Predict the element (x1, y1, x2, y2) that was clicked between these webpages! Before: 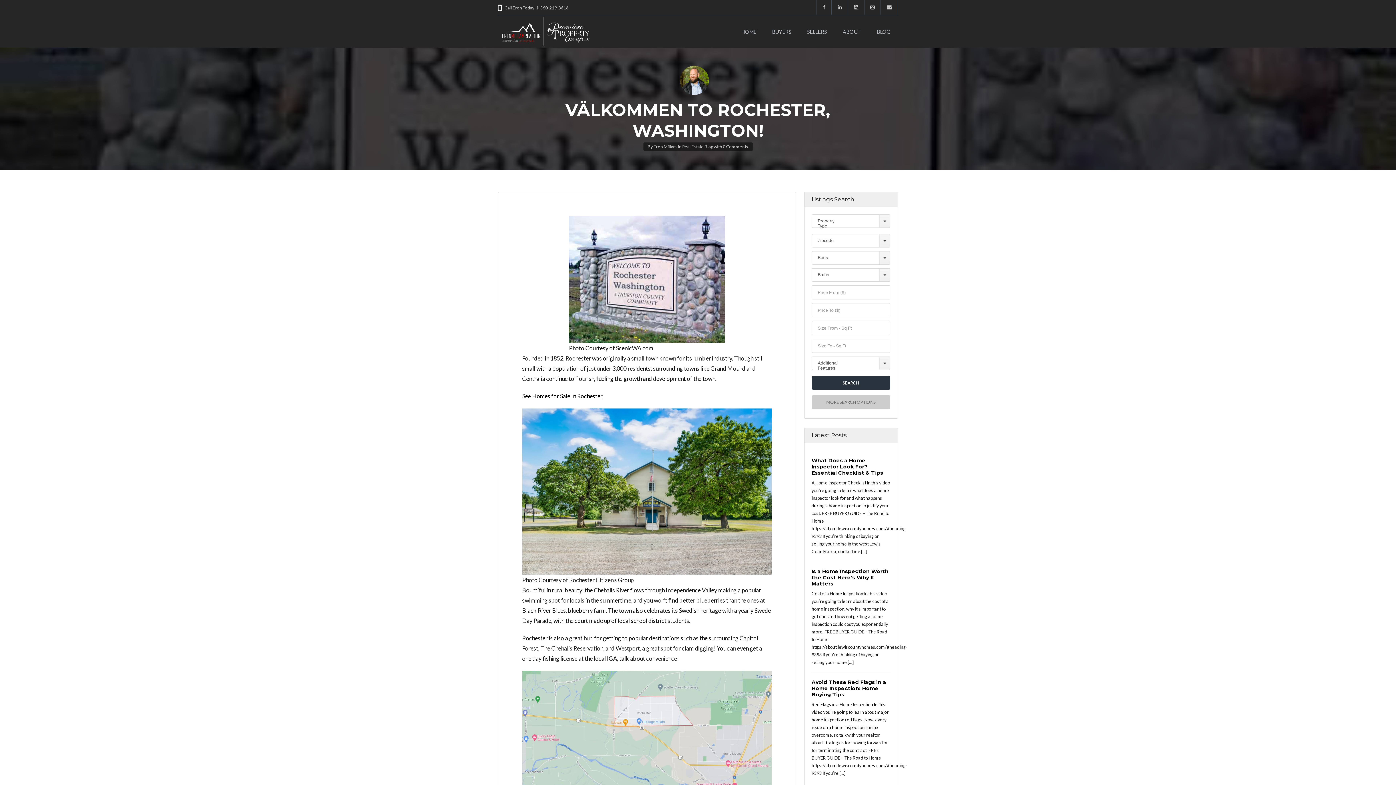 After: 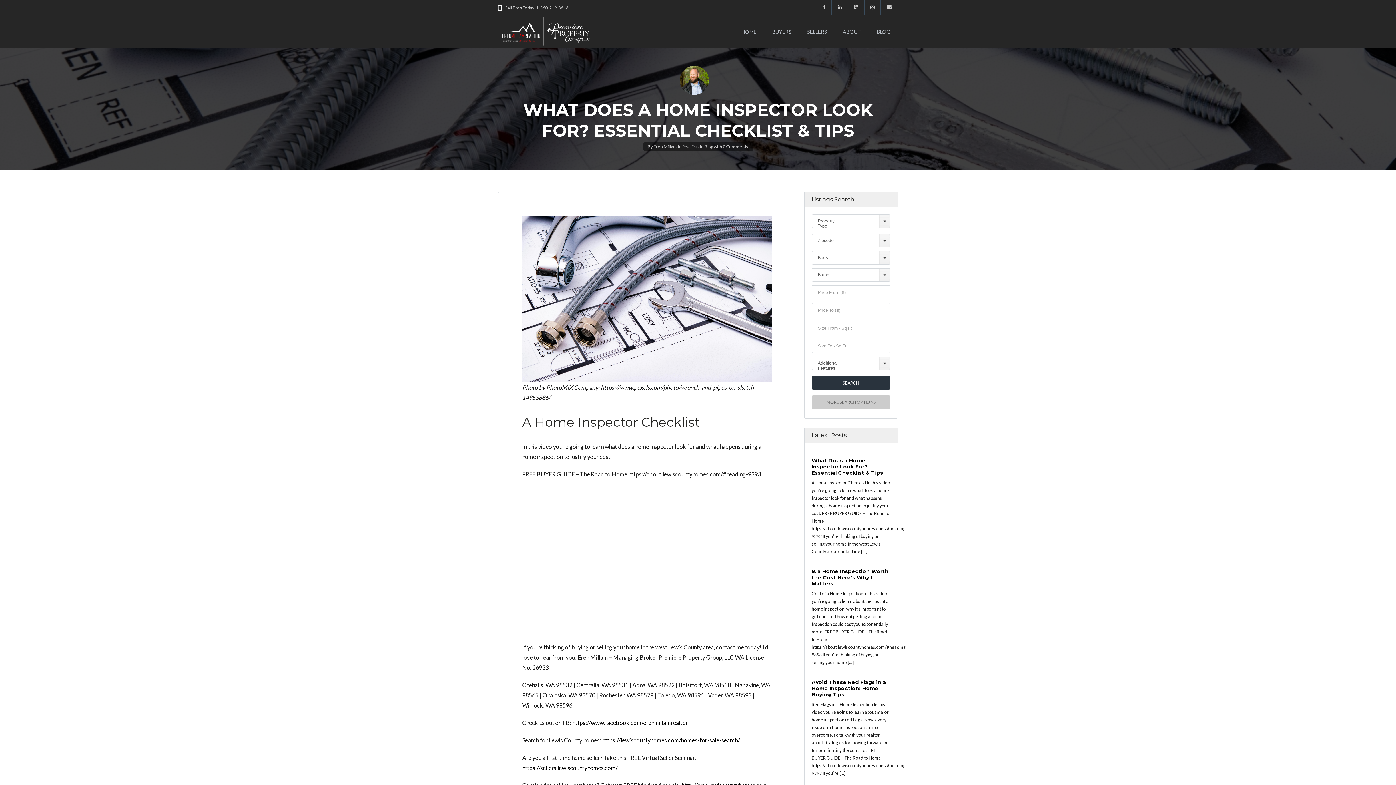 Action: label: What Does a Home Inspector Look For? Essential Checklist & Tips bbox: (811, 457, 883, 476)